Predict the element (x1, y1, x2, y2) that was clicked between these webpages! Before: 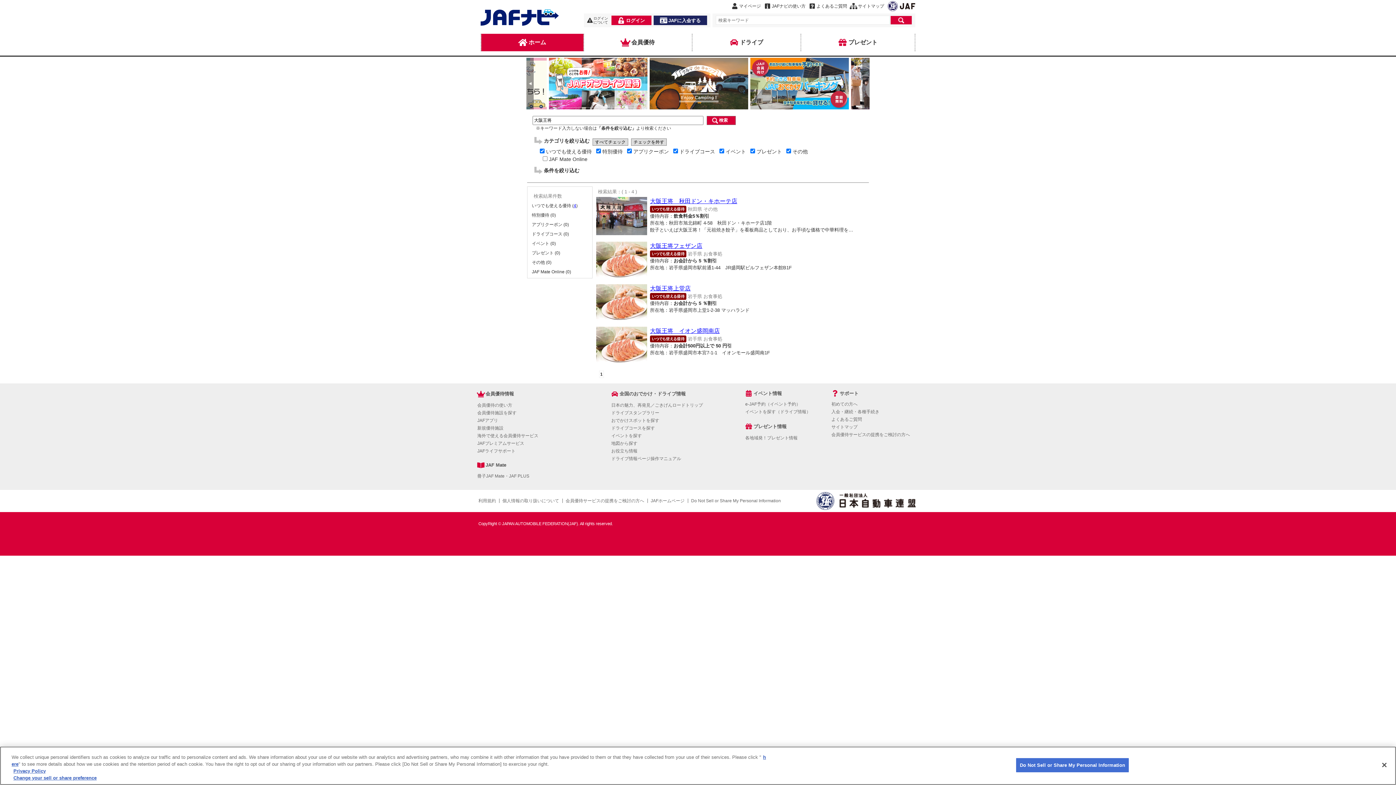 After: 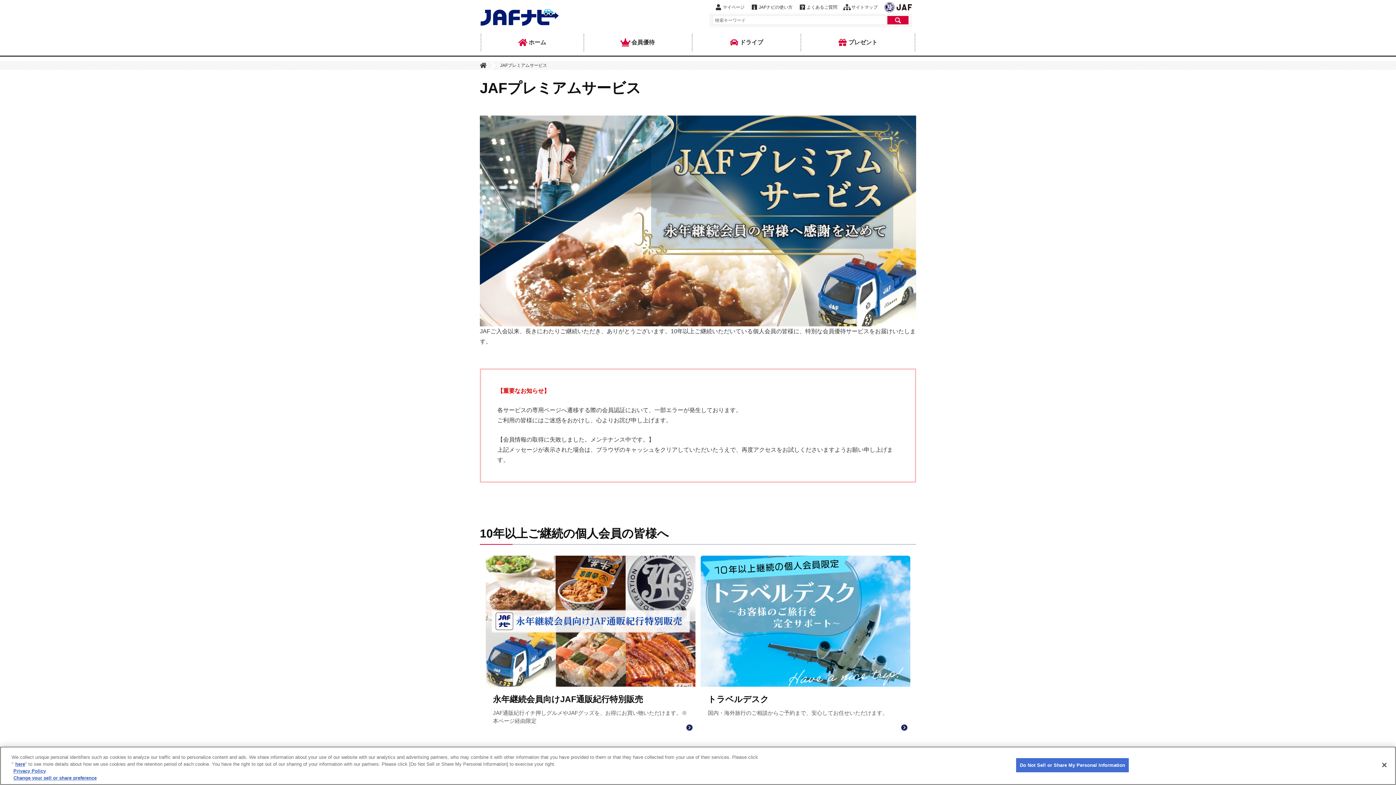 Action: label: JAFプレミアムサービス bbox: (477, 440, 524, 447)